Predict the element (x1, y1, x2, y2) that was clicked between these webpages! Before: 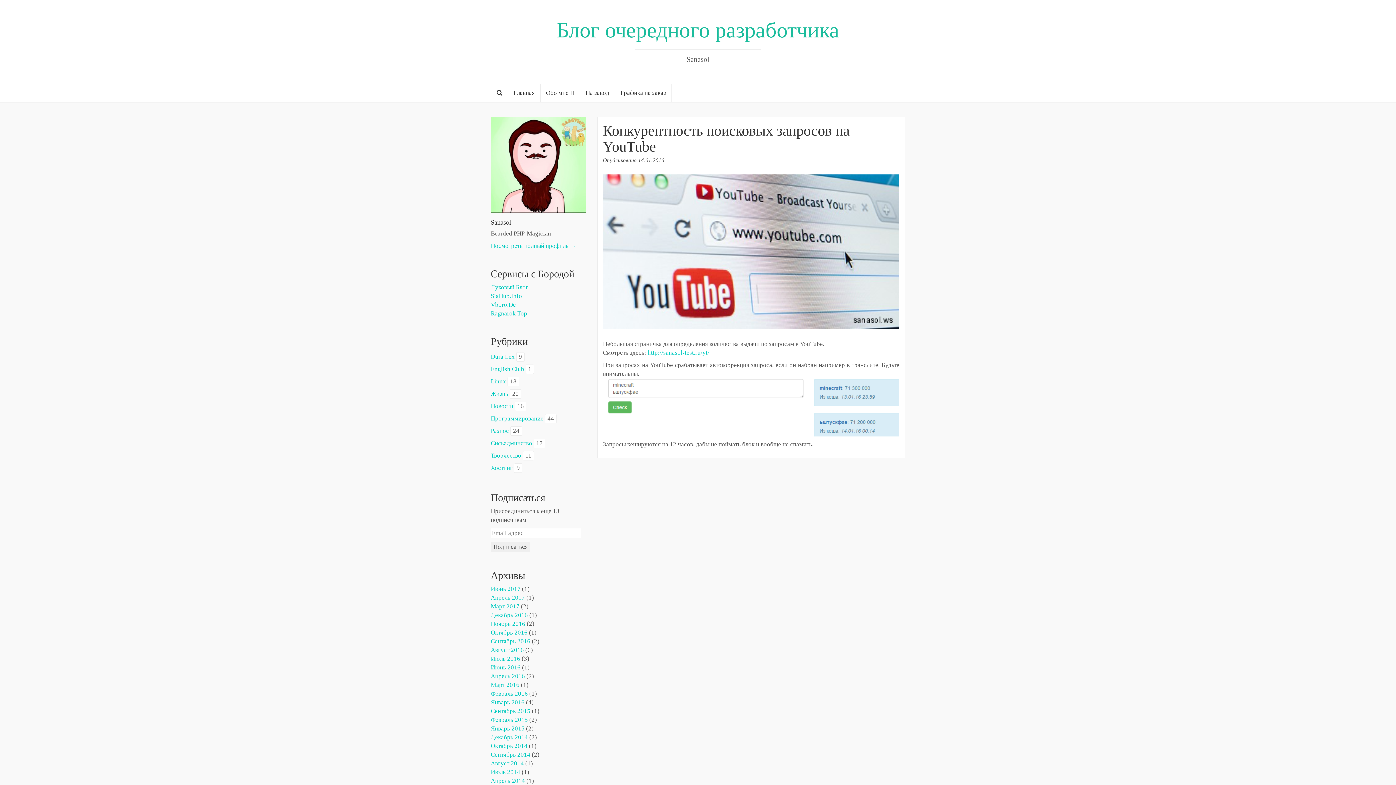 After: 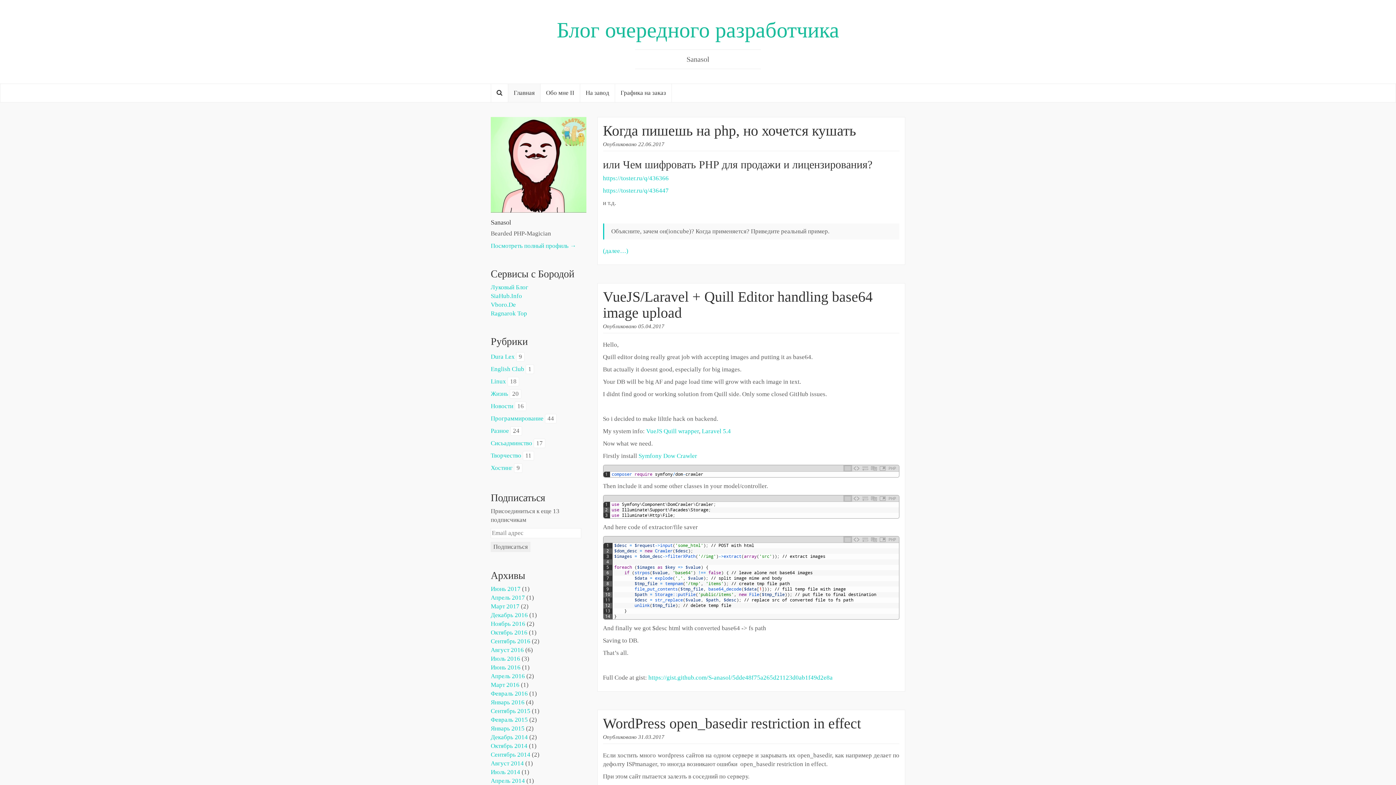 Action: label: Блог очередного разработчика bbox: (556, 18, 839, 42)